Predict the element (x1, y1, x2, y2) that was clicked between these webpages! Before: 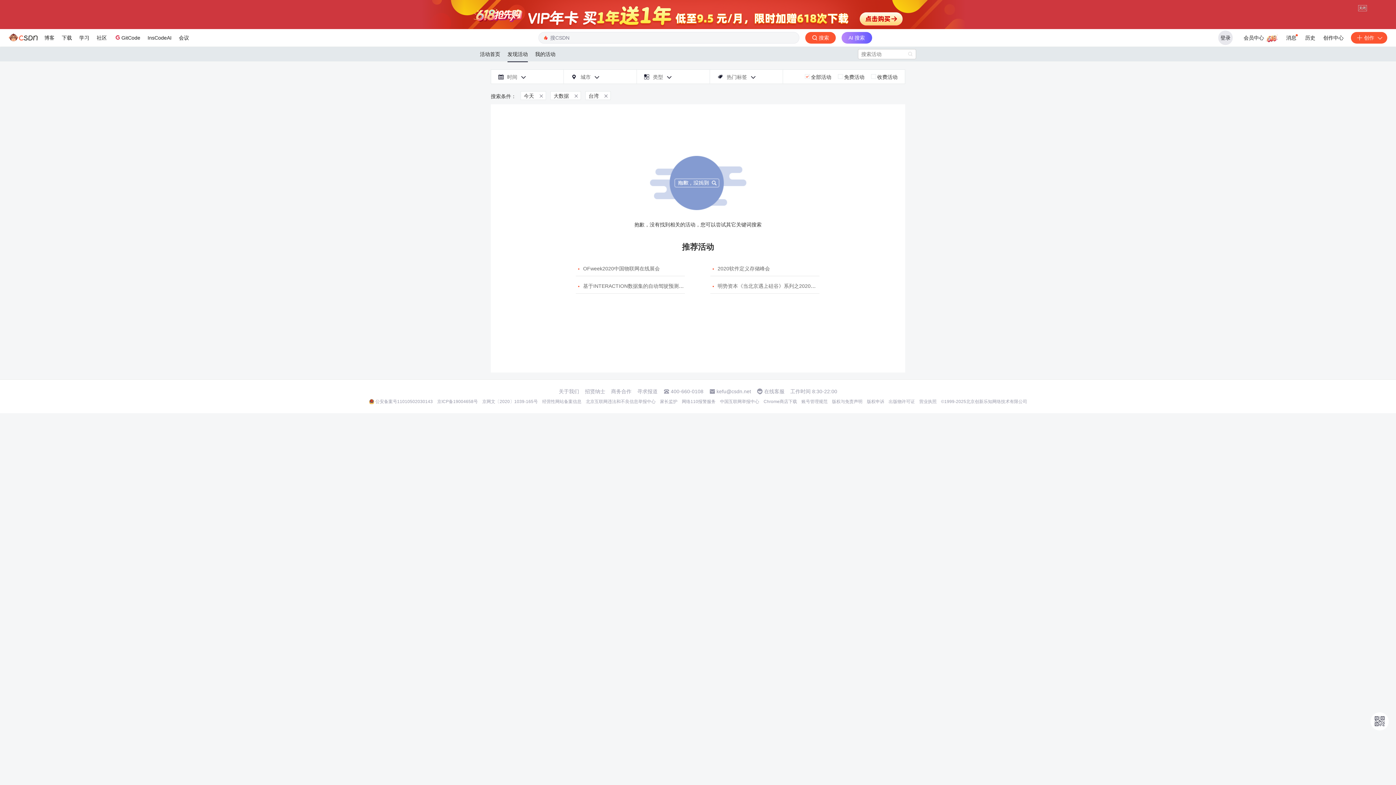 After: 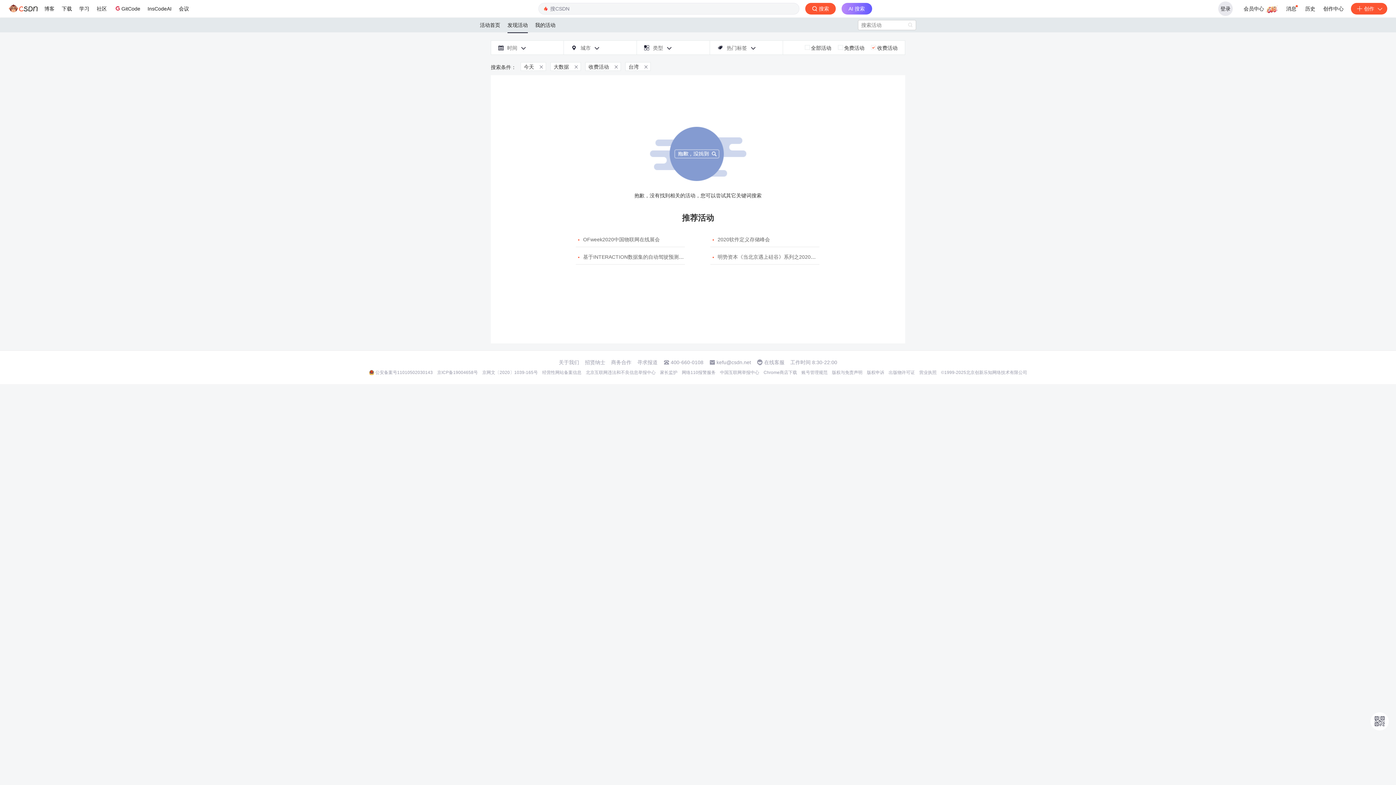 Action: label: 收费活动 bbox: (871, 163, 897, 169)